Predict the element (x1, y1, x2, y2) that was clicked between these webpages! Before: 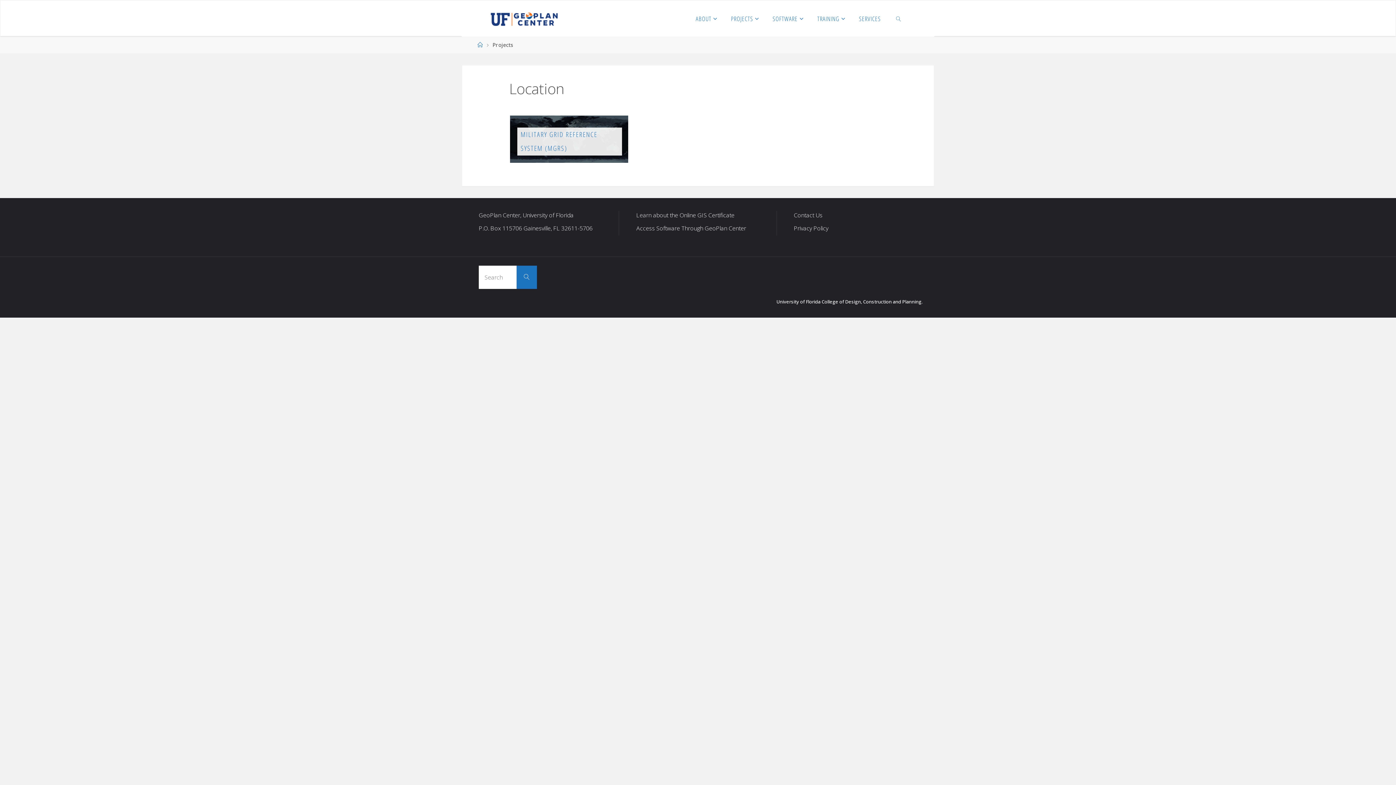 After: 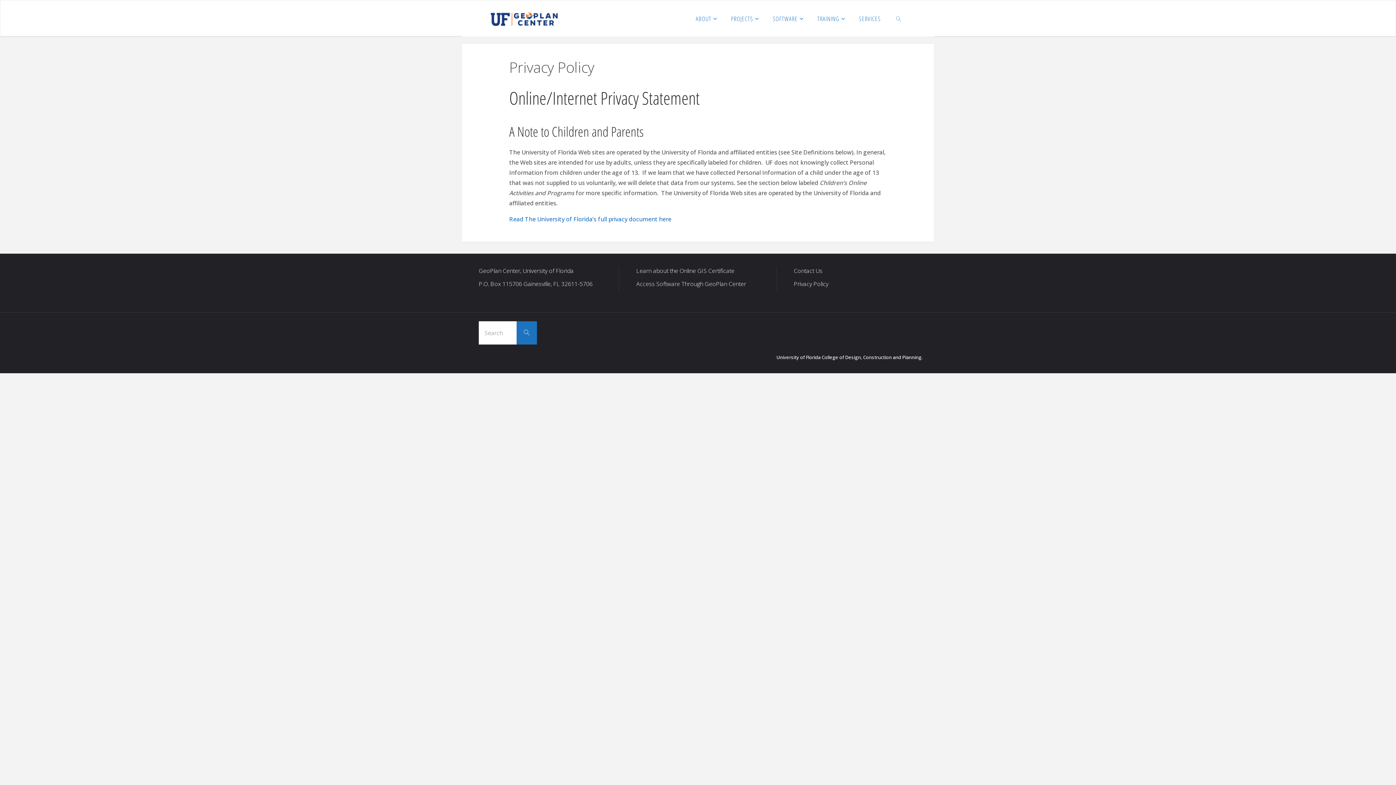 Action: label: Privacy Policy bbox: (794, 224, 828, 232)